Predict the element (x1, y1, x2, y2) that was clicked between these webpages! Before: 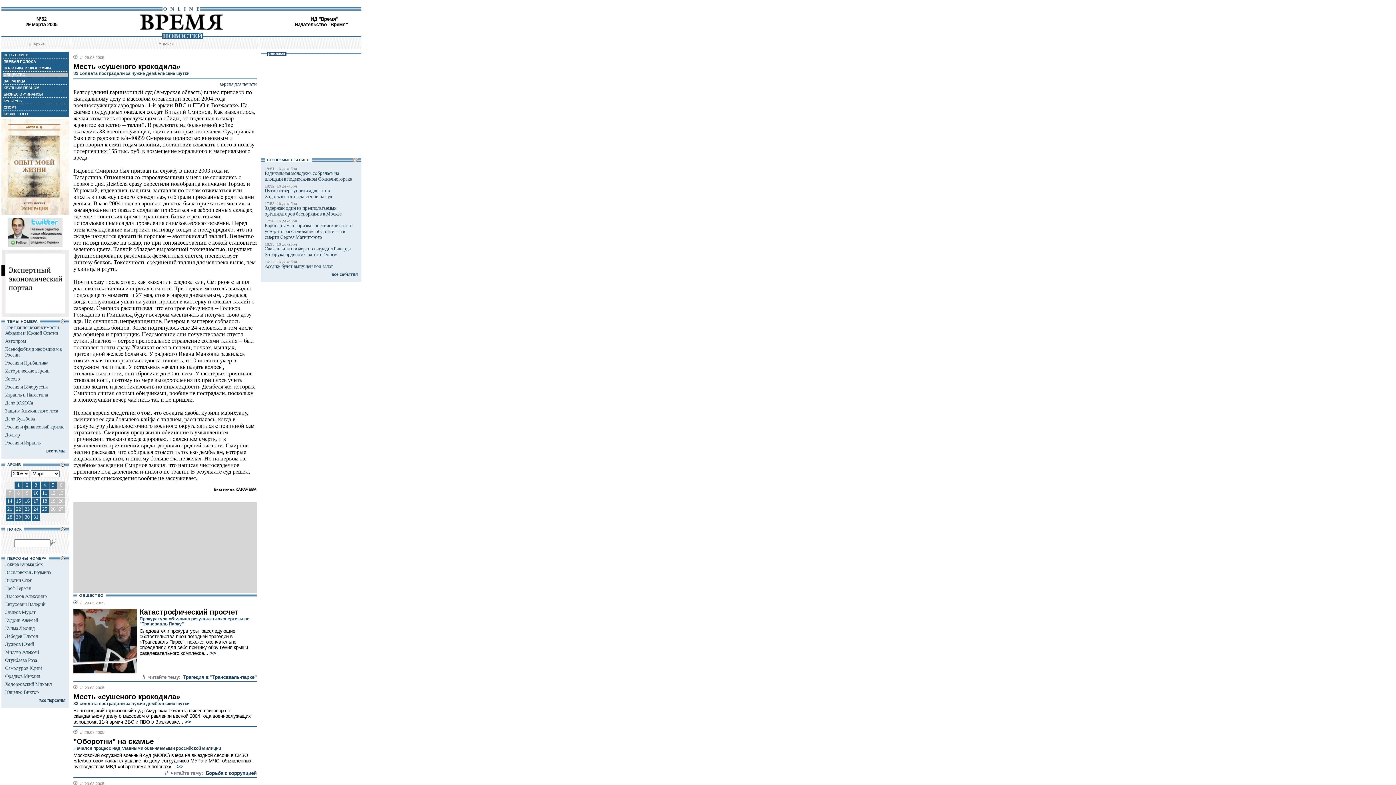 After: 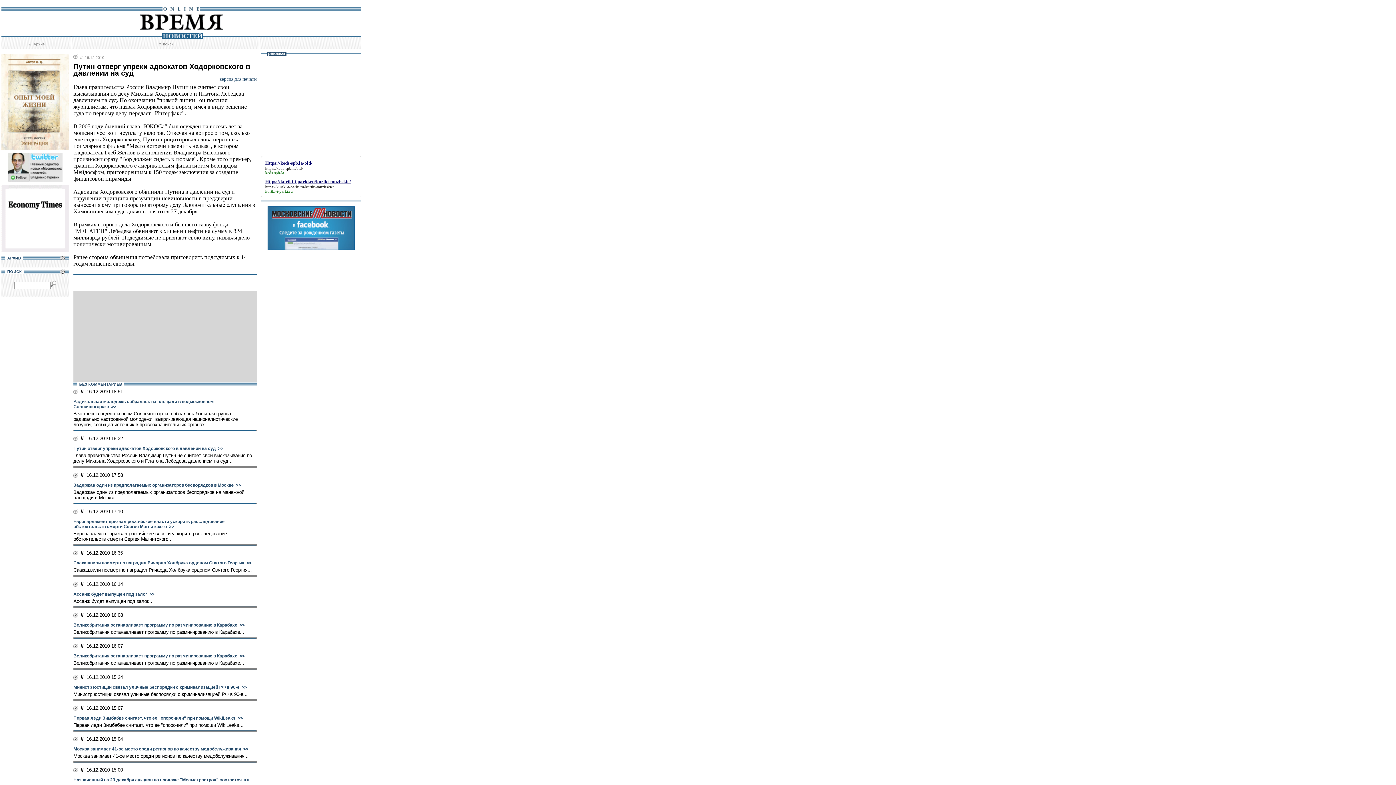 Action: label: Путин отверг упреки адвокатов Ходорковского в давлении на суд bbox: (264, 188, 332, 199)